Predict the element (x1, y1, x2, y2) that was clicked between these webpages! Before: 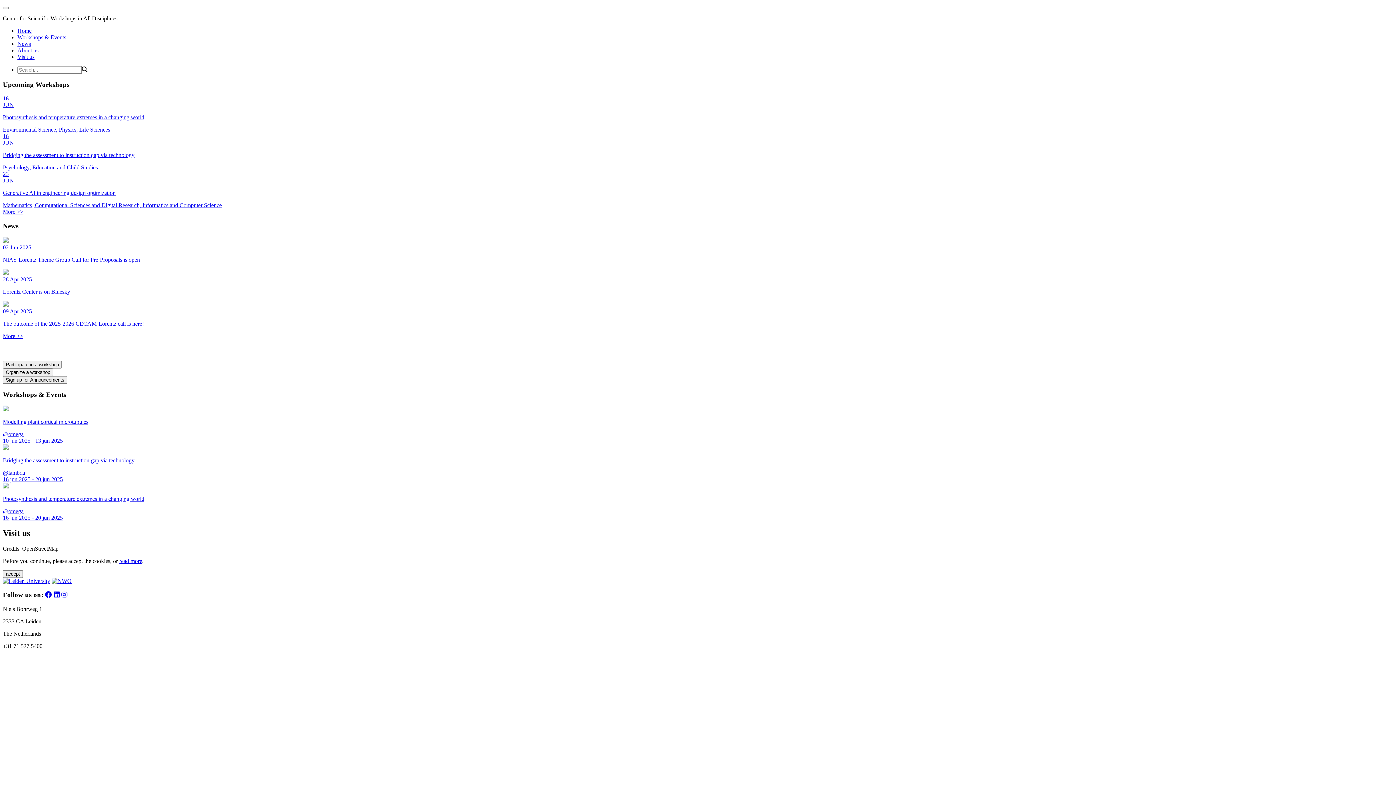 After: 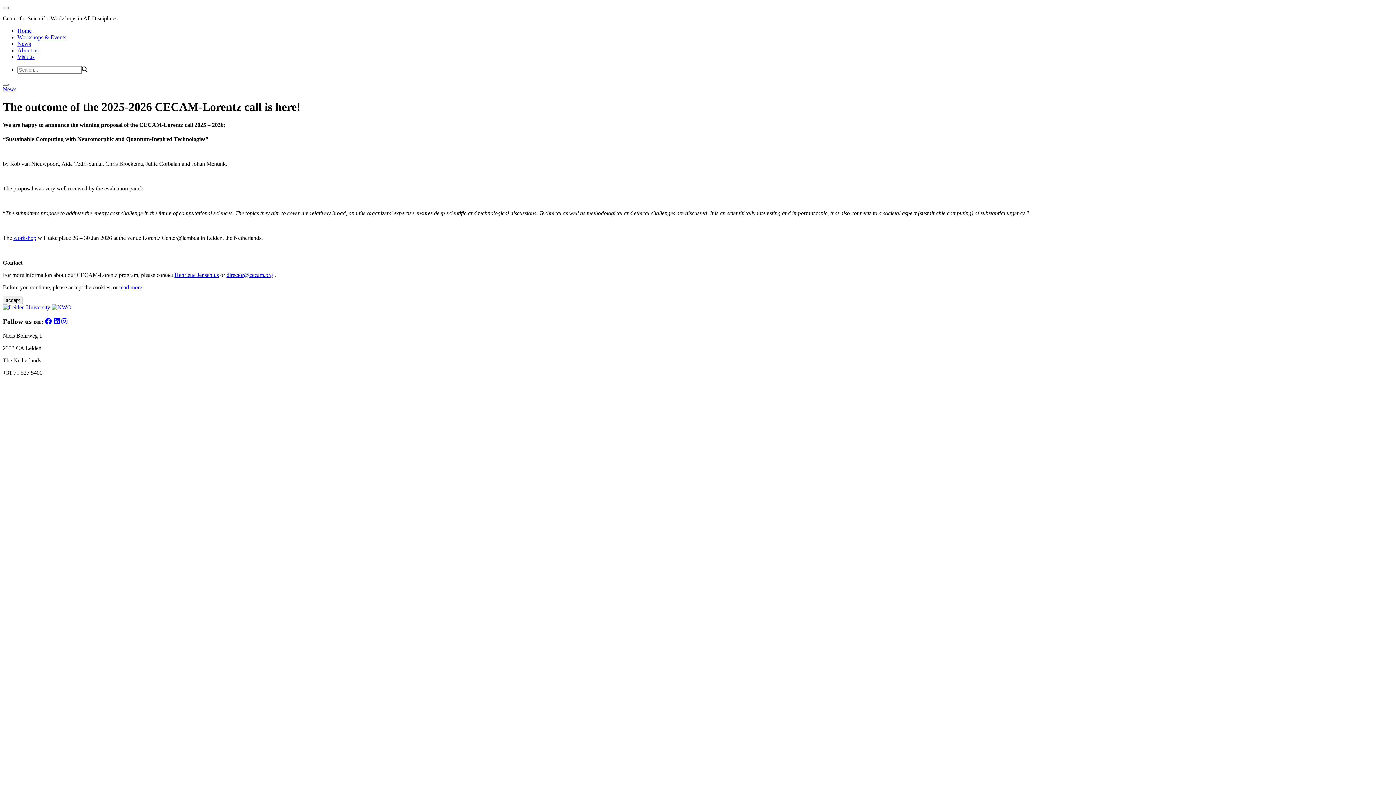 Action: bbox: (2, 301, 1393, 327) label: 09 Apr 2025

The outcome of the 2025-2026 CECAM-Lorentz call is here!